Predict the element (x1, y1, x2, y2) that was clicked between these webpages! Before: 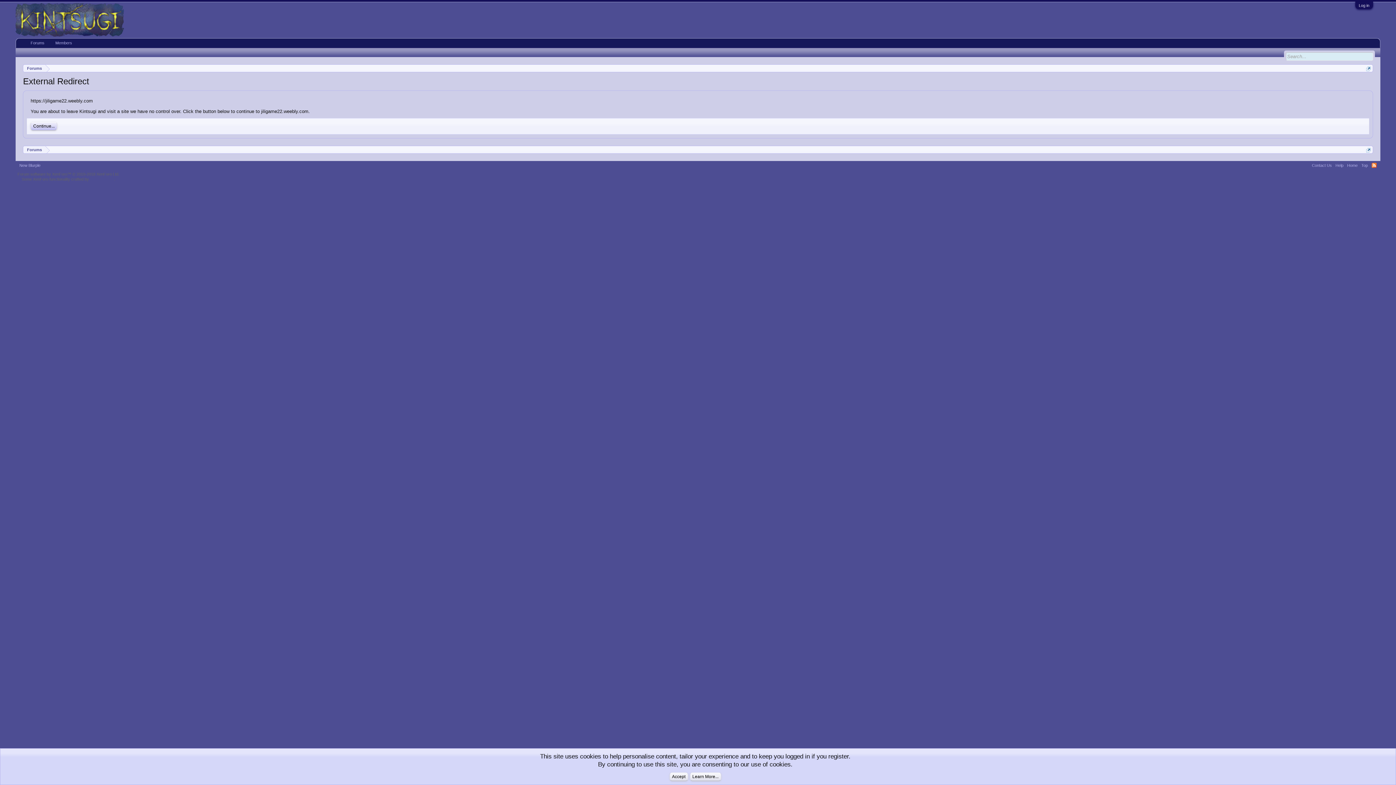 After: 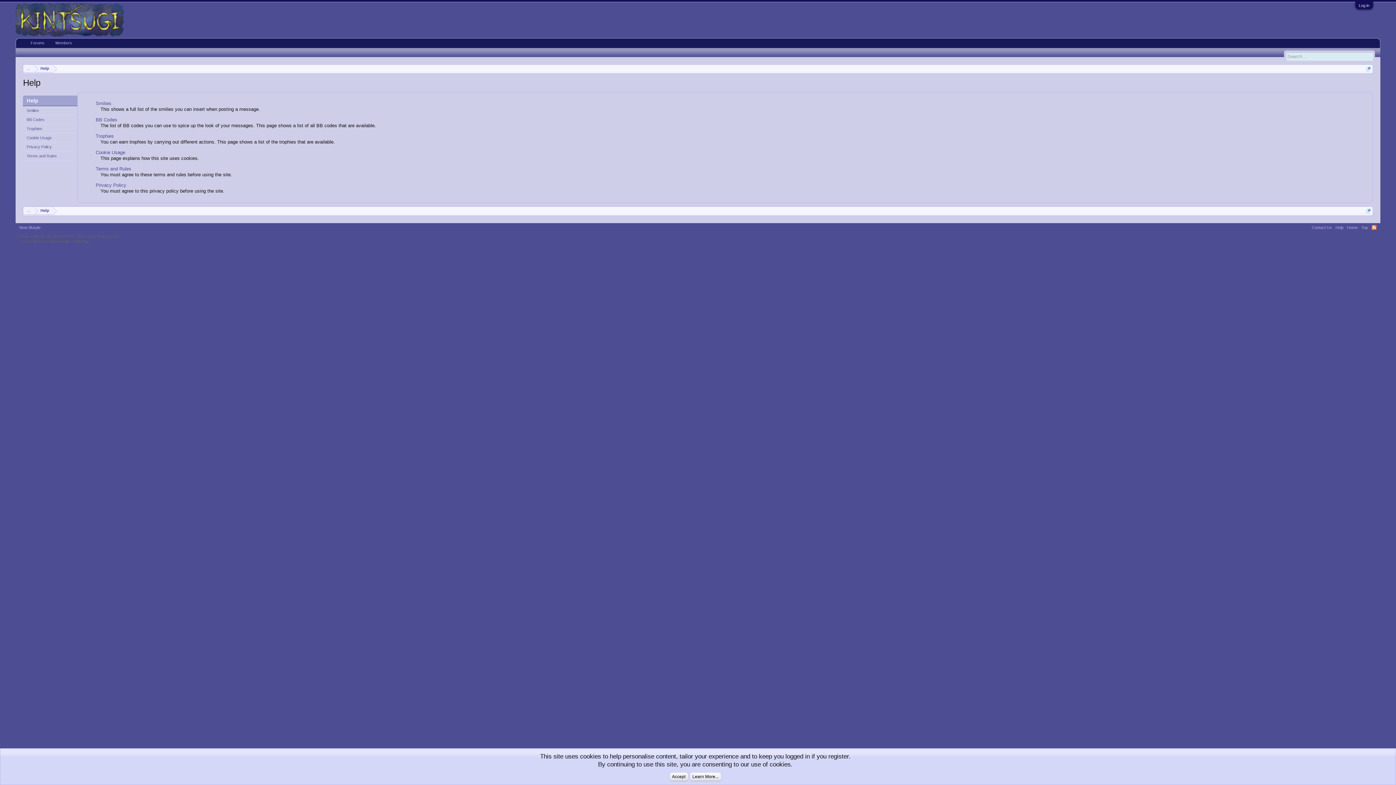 Action: bbox: (1334, 161, 1345, 169) label: Help